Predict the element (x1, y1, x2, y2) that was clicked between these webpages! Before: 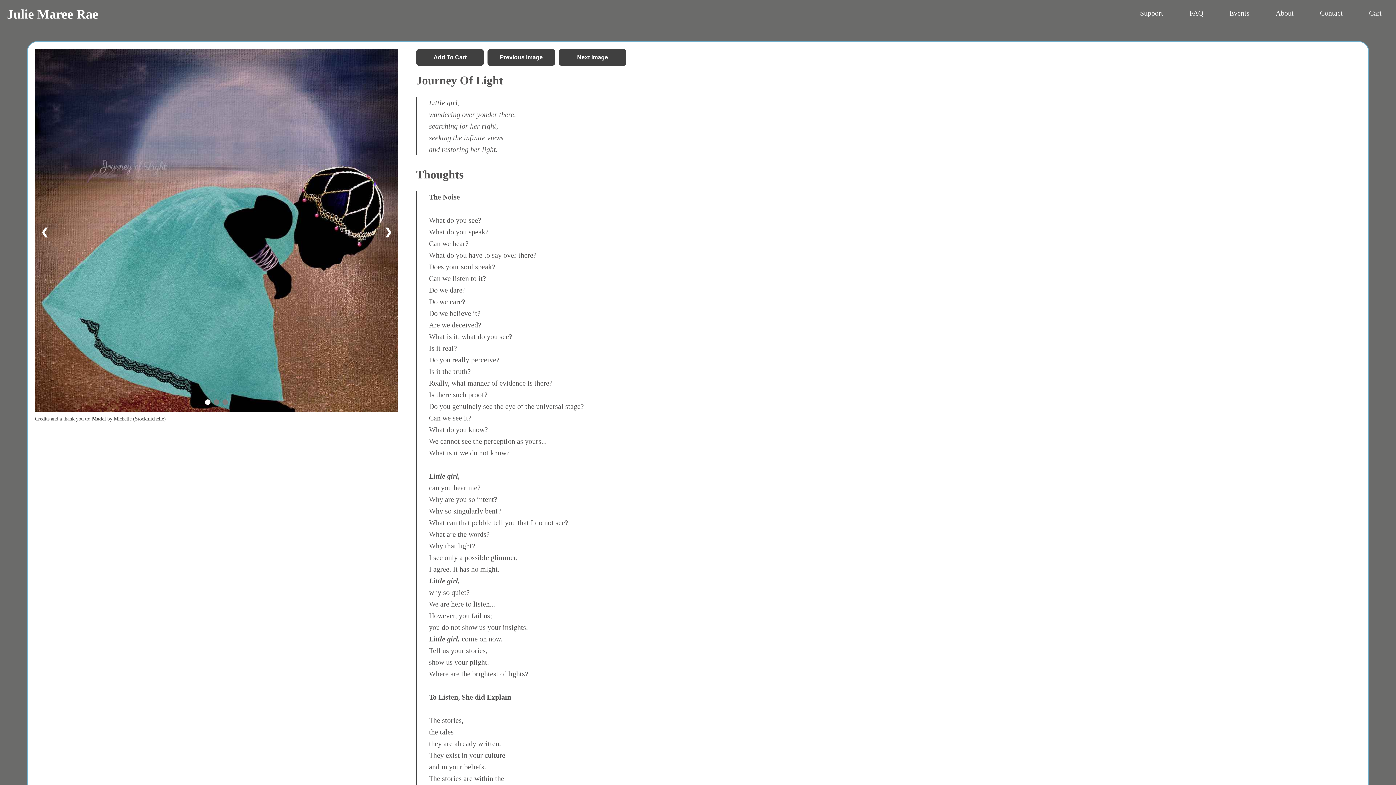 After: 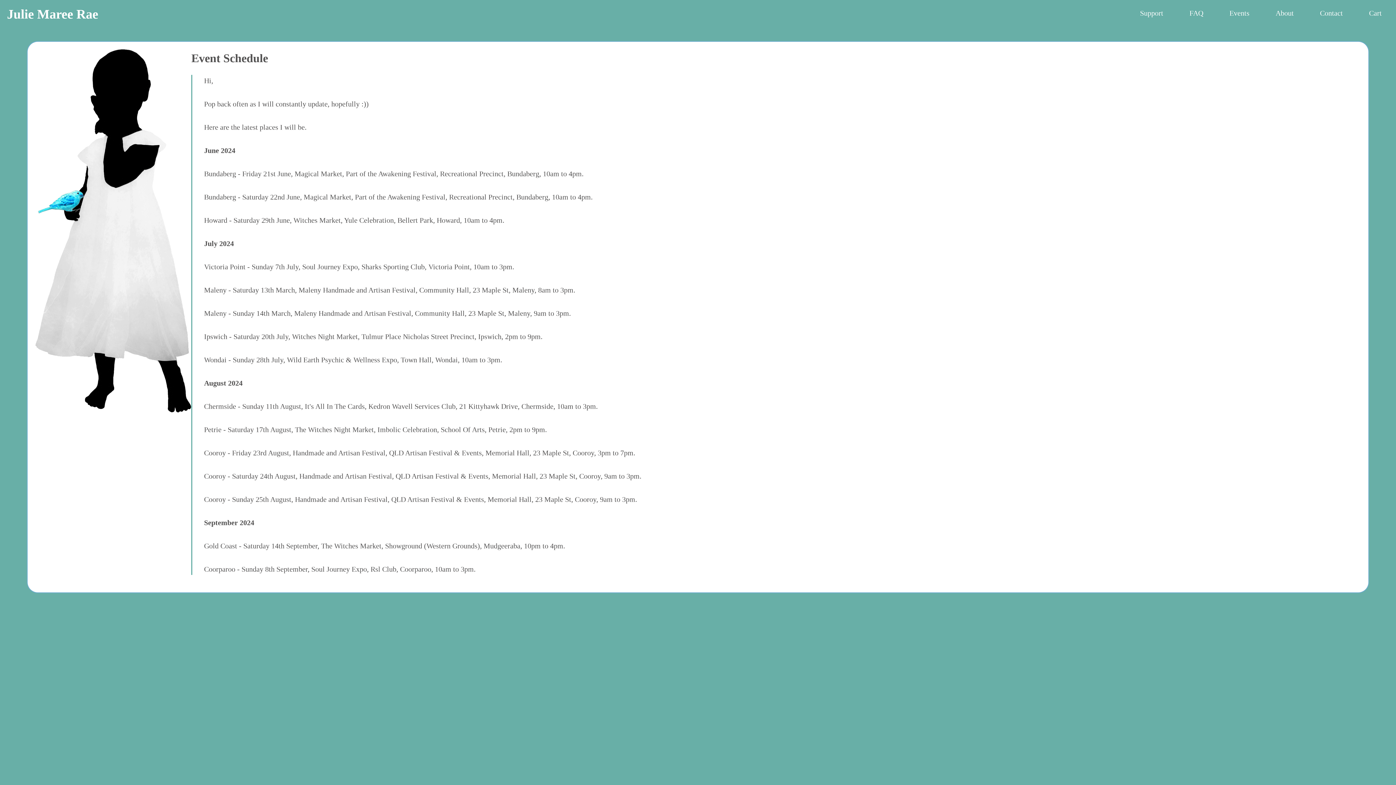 Action: bbox: (1222, 6, 1257, 23) label: Events